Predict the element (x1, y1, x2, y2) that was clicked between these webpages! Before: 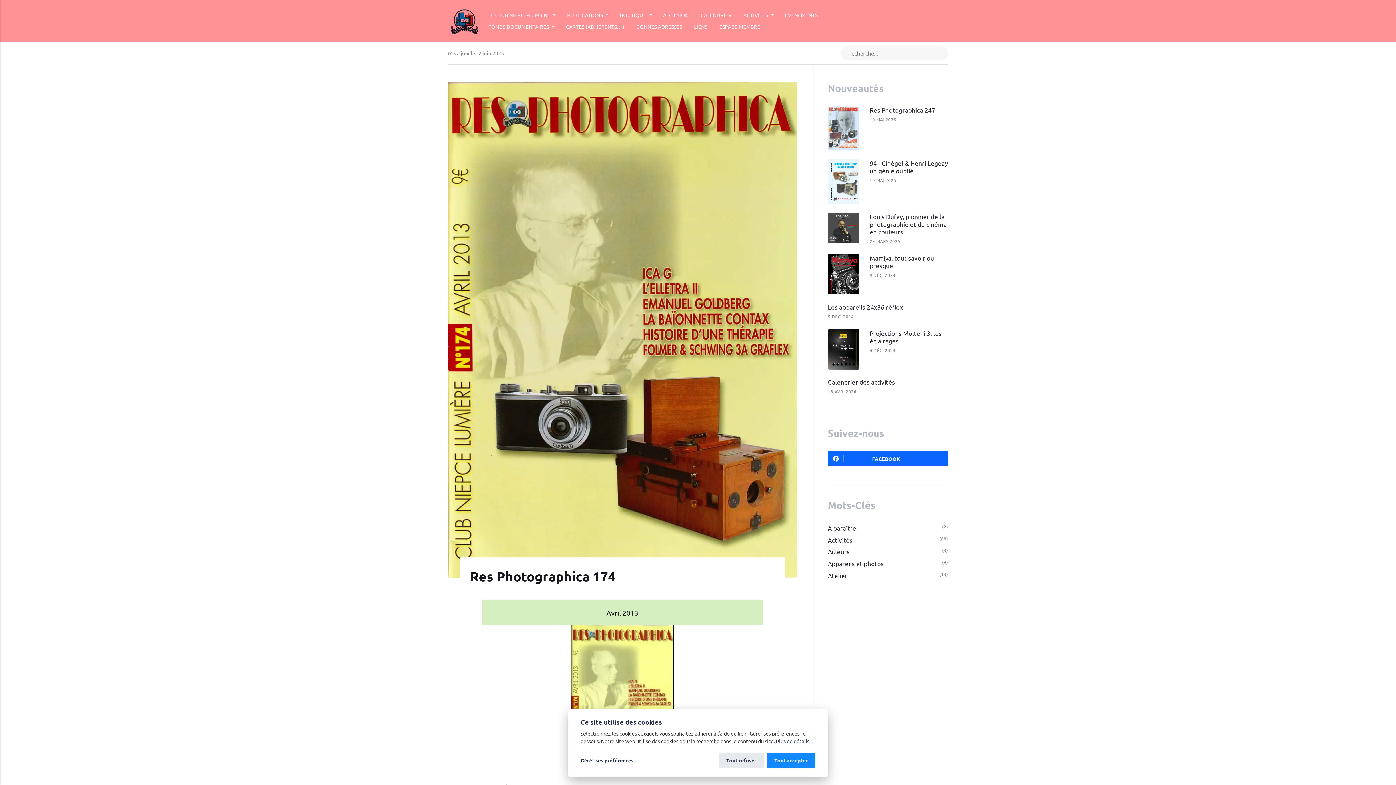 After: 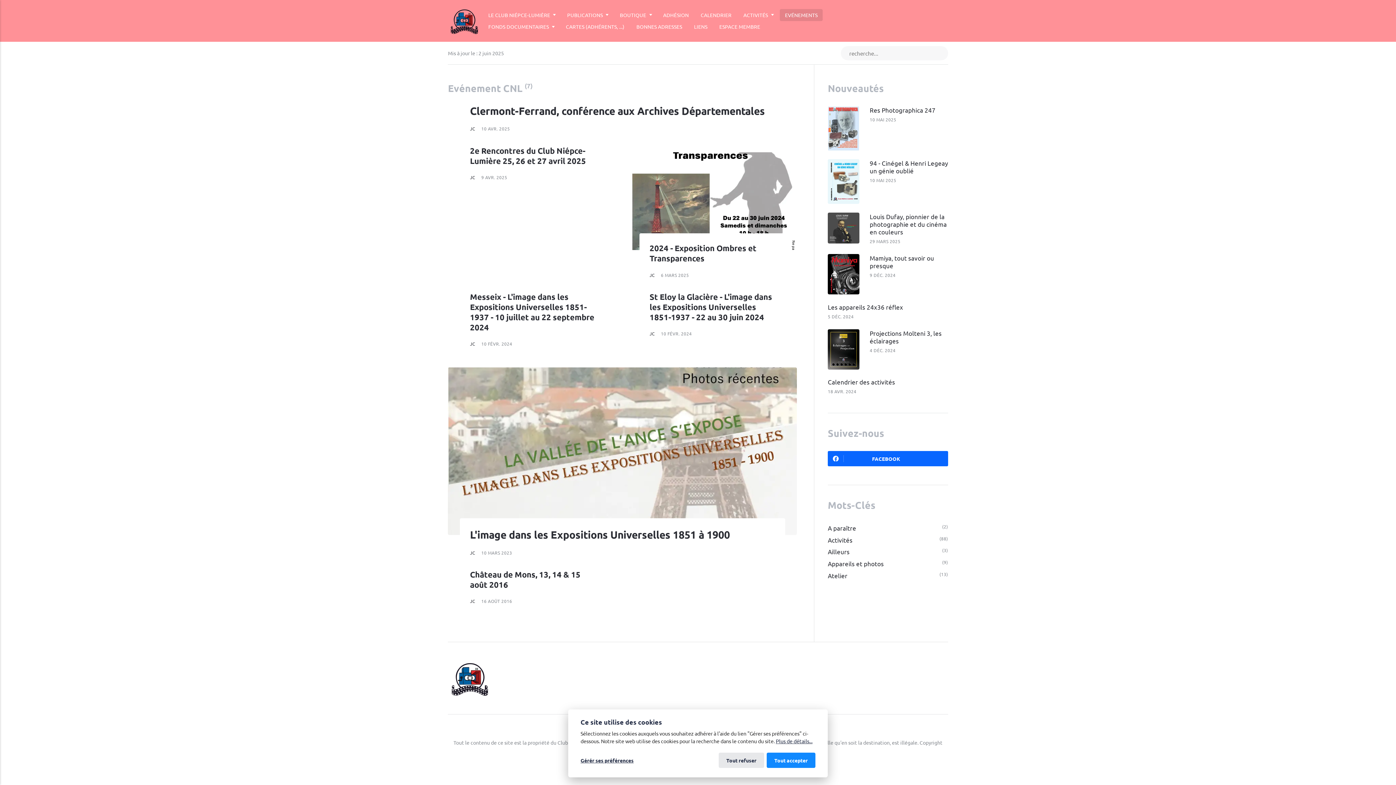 Action: label: EVÉNEMENTS bbox: (780, 9, 822, 20)